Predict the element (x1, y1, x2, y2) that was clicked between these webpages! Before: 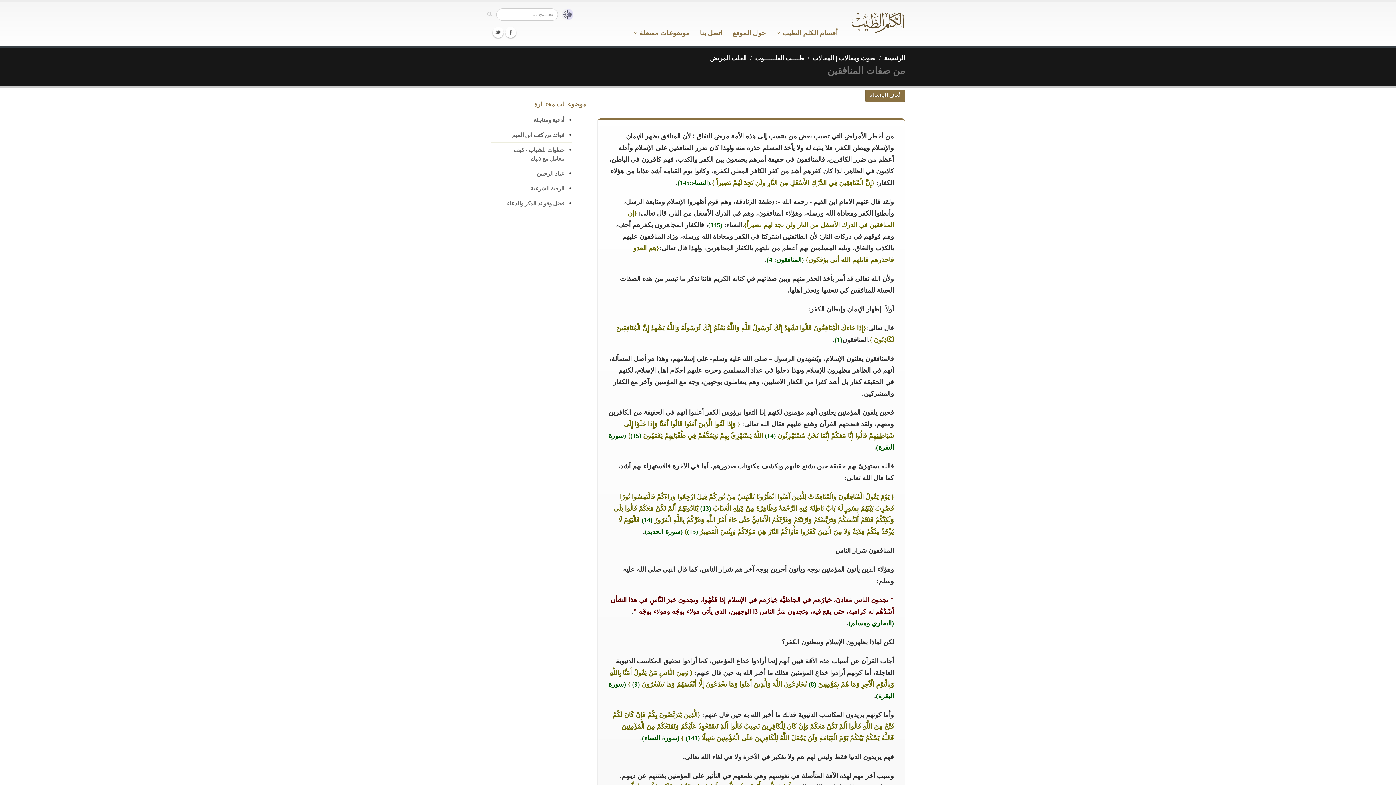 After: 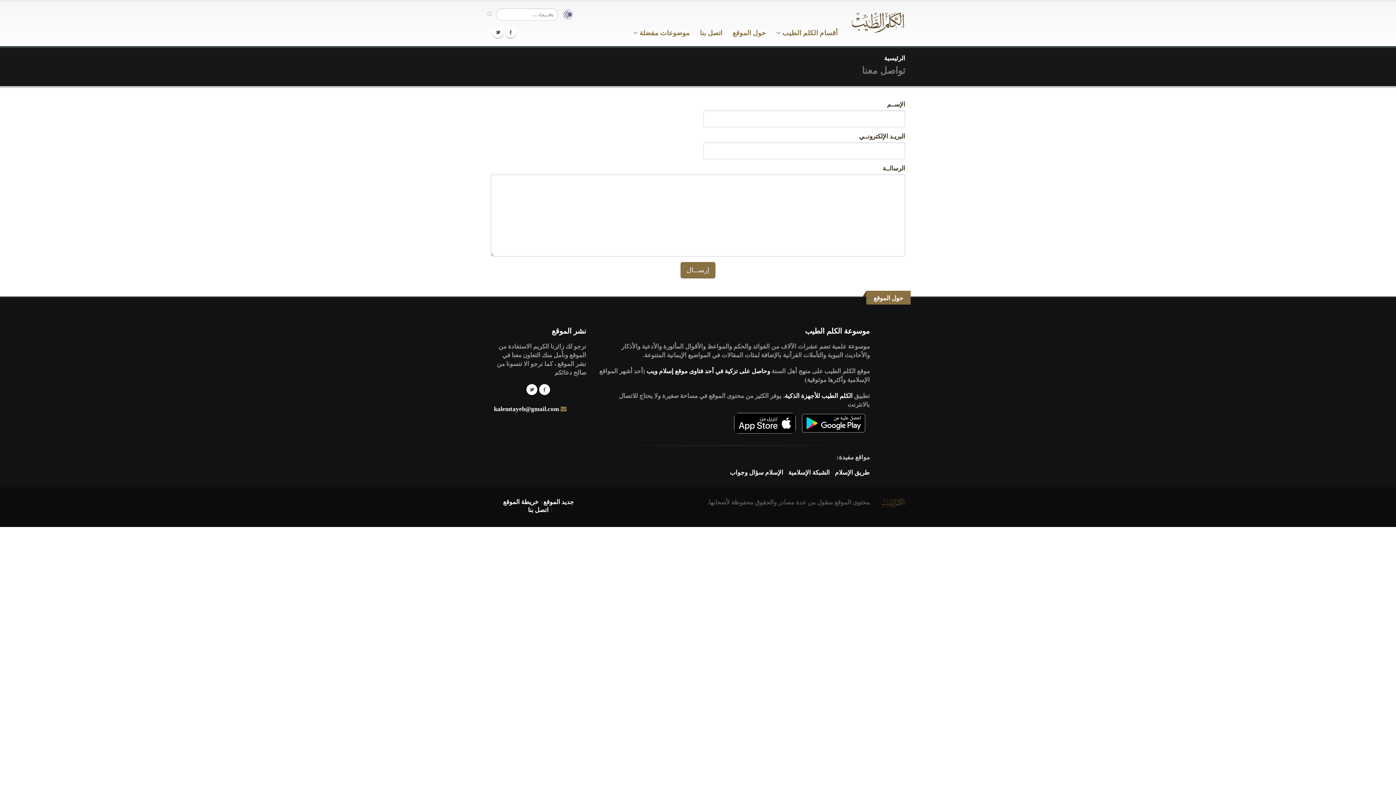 Action: label: اتصل بنا bbox: (695, 25, 727, 40)